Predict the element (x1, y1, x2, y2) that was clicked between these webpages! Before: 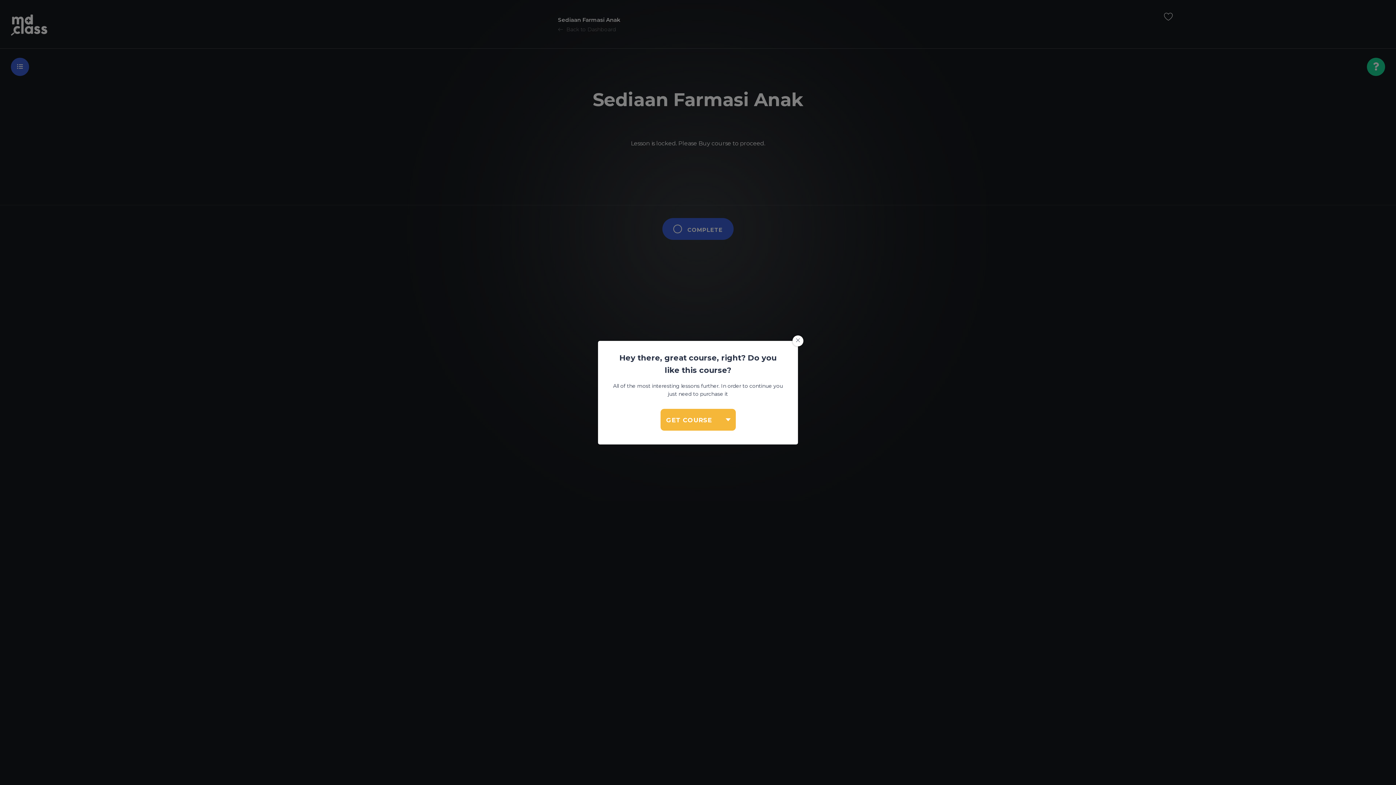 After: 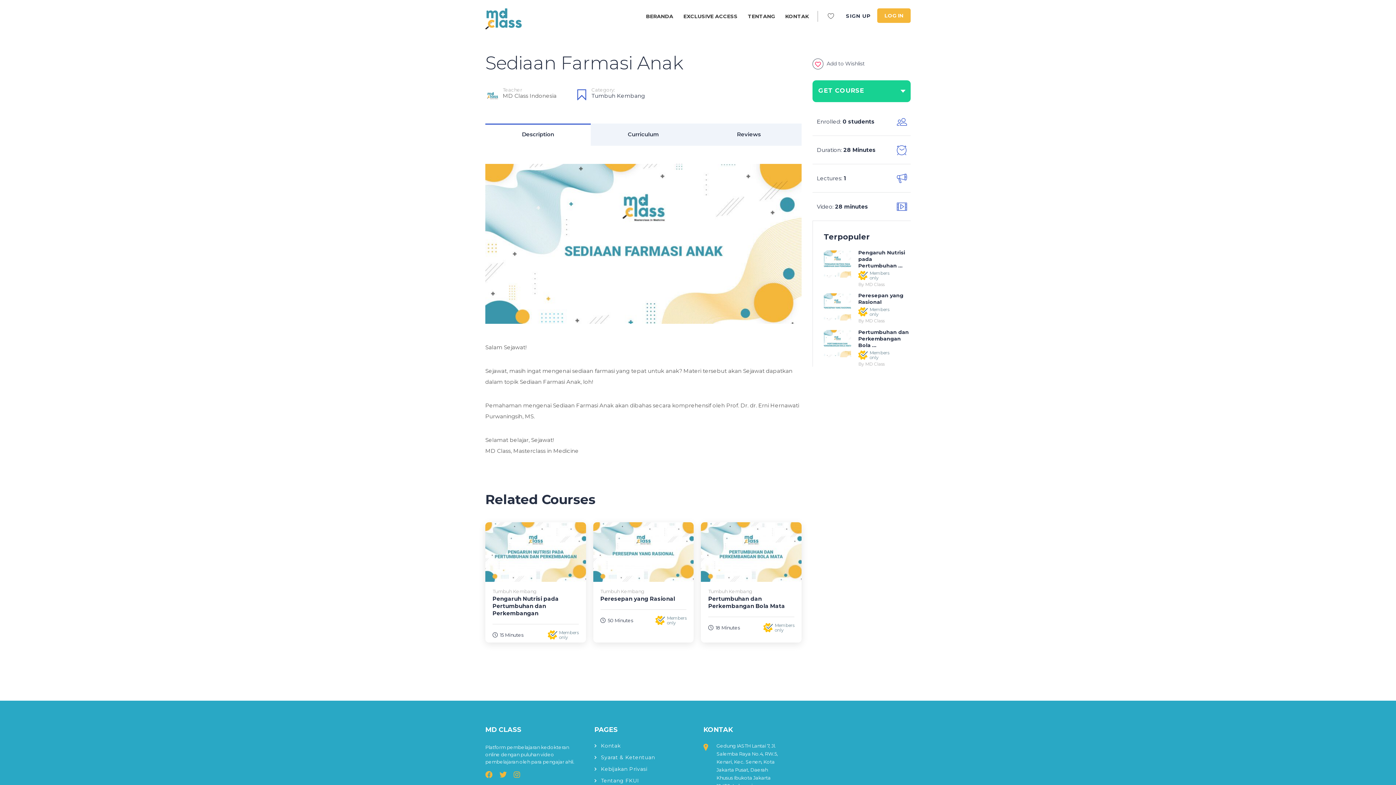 Action: bbox: (792, 335, 803, 346)